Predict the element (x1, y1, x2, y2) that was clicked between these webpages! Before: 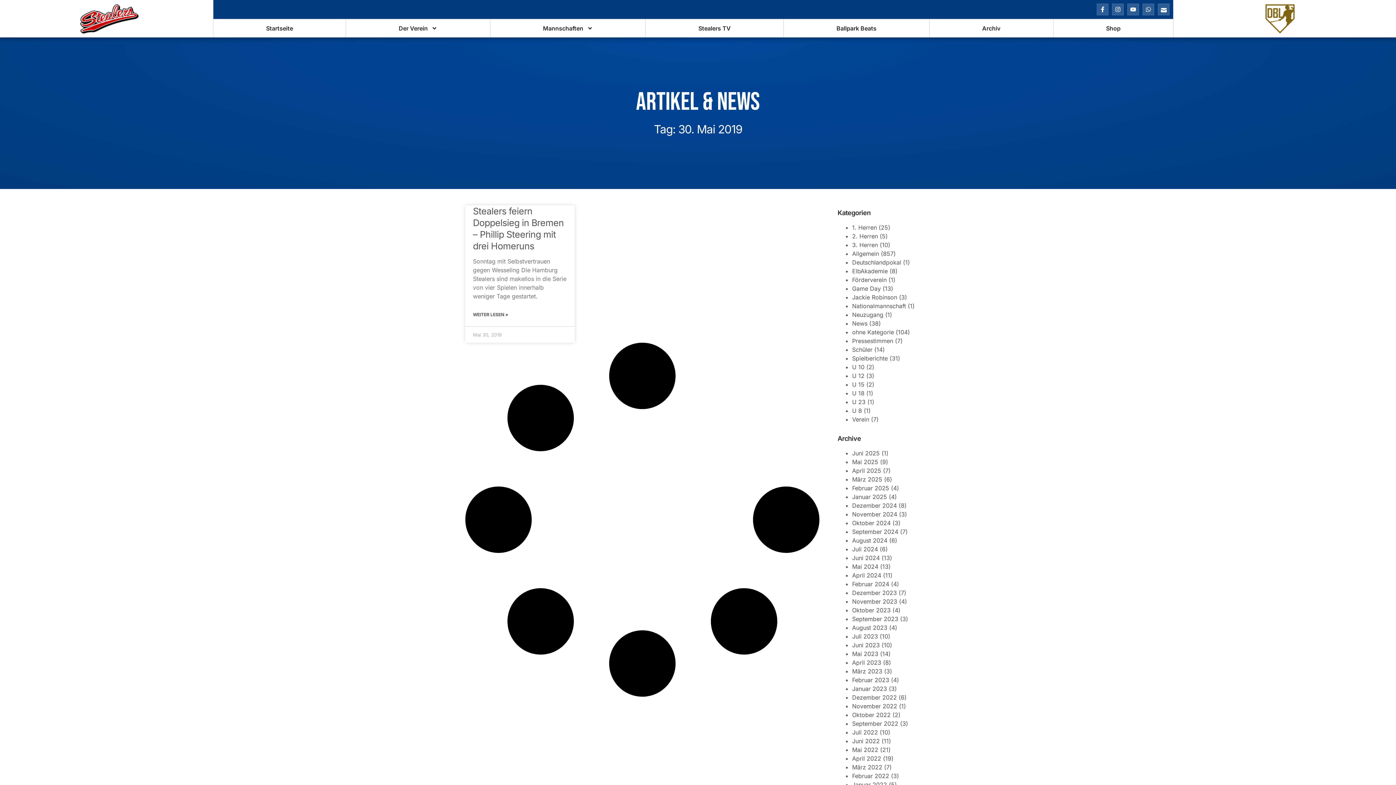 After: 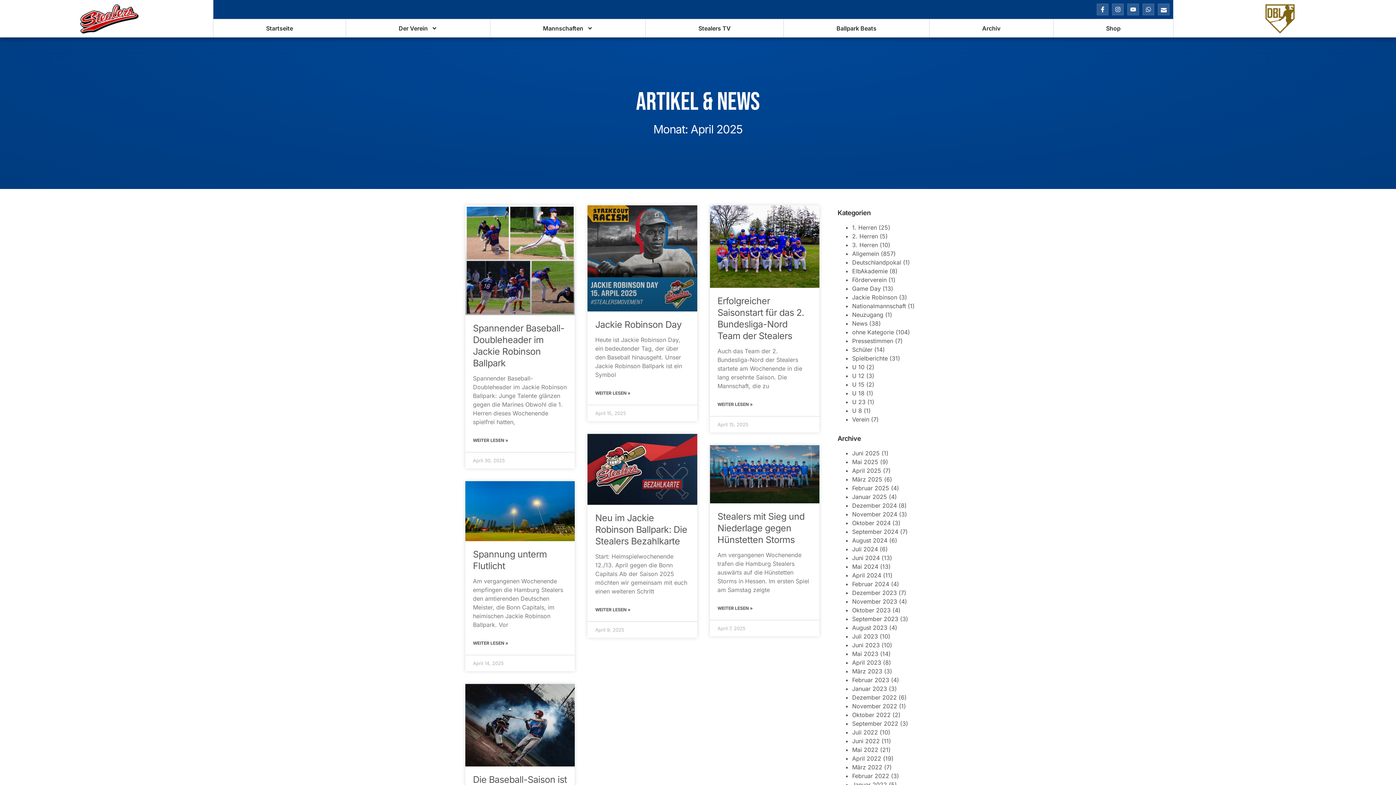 Action: bbox: (852, 467, 881, 474) label: April 2025